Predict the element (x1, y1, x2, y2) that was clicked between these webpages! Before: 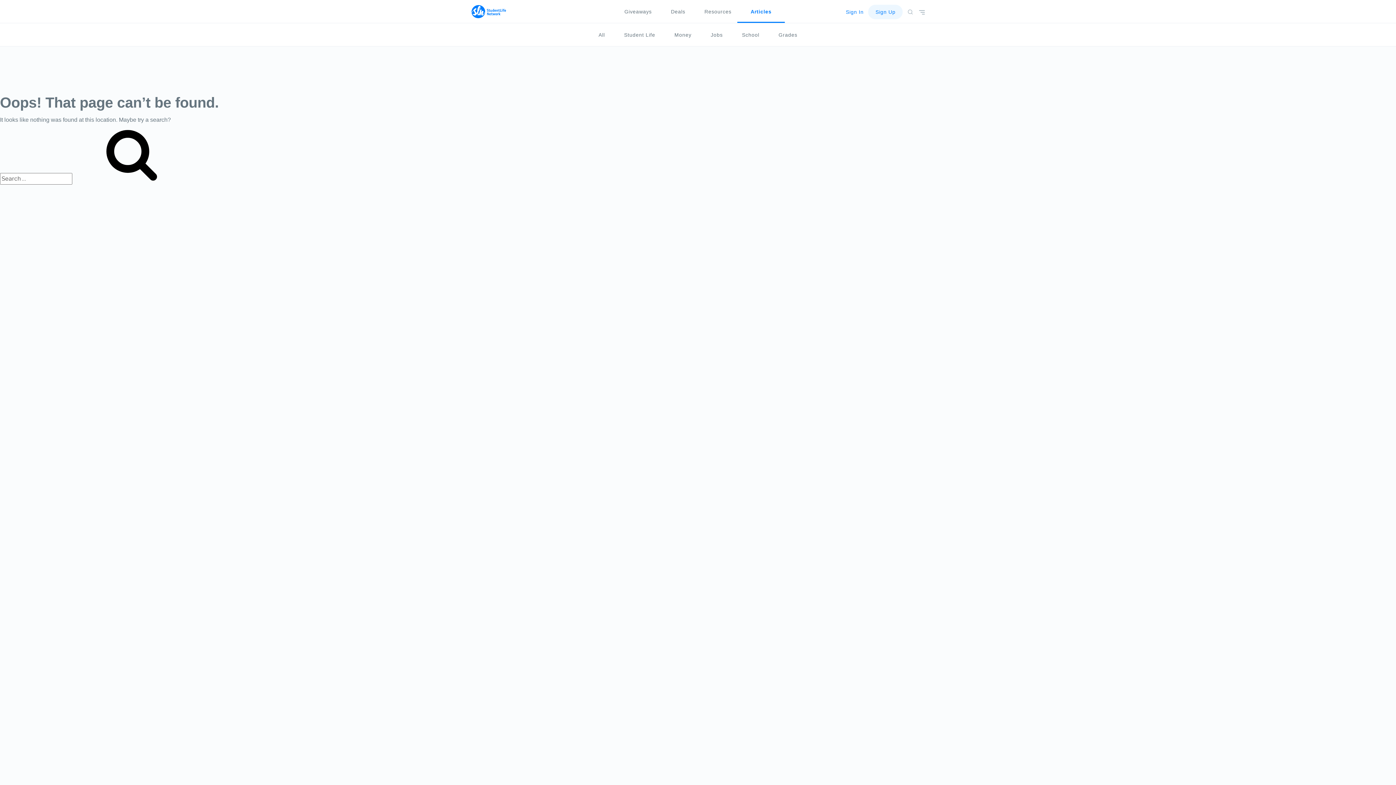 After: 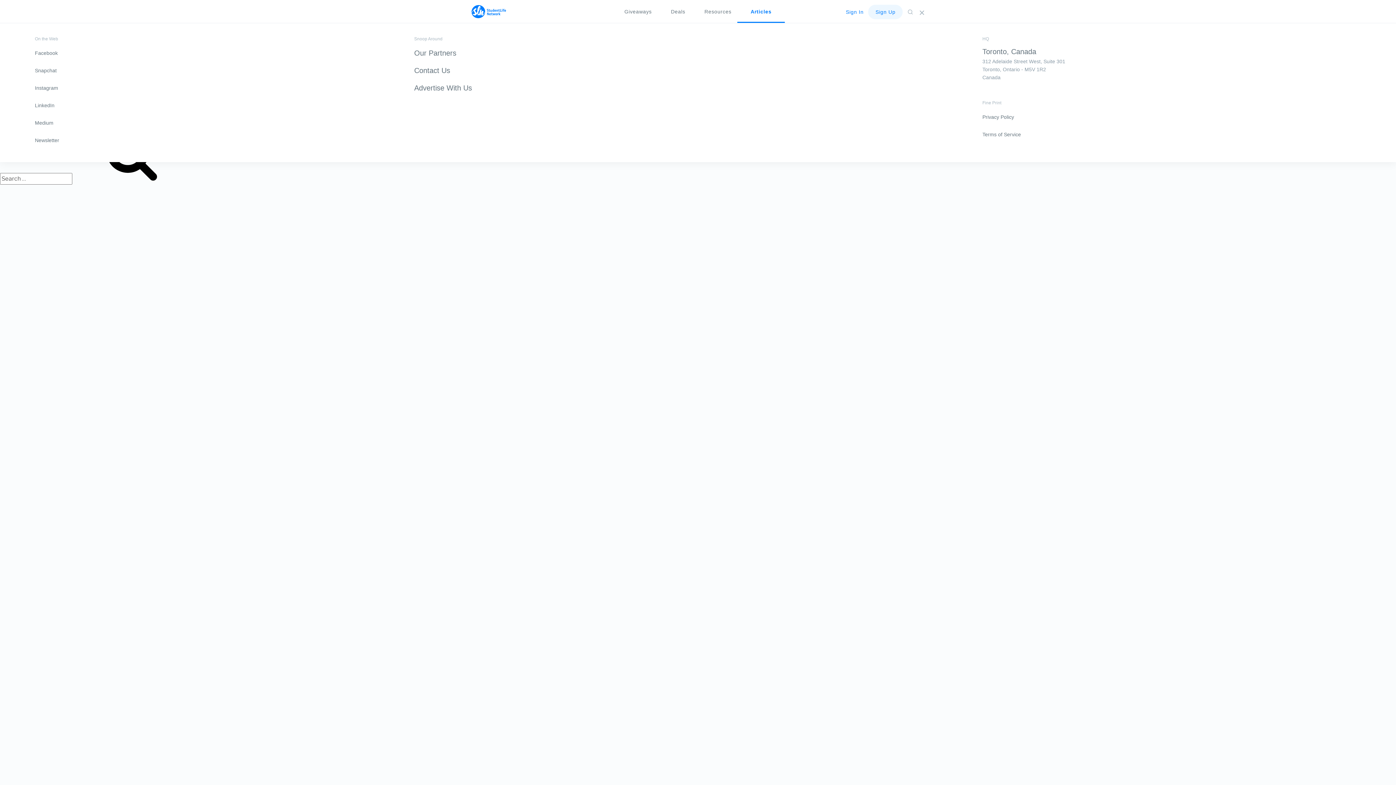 Action: bbox: (919, 9, 925, 15) label: Menu